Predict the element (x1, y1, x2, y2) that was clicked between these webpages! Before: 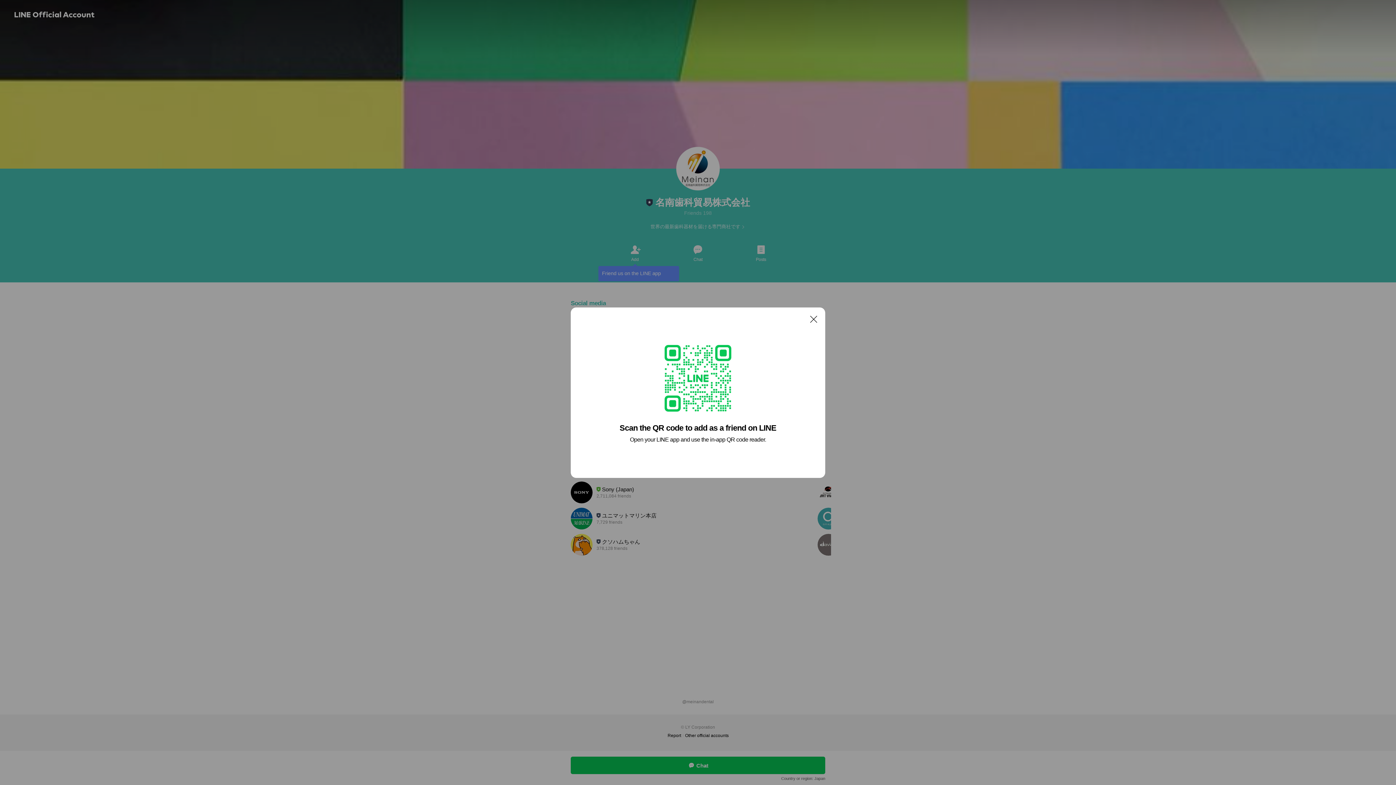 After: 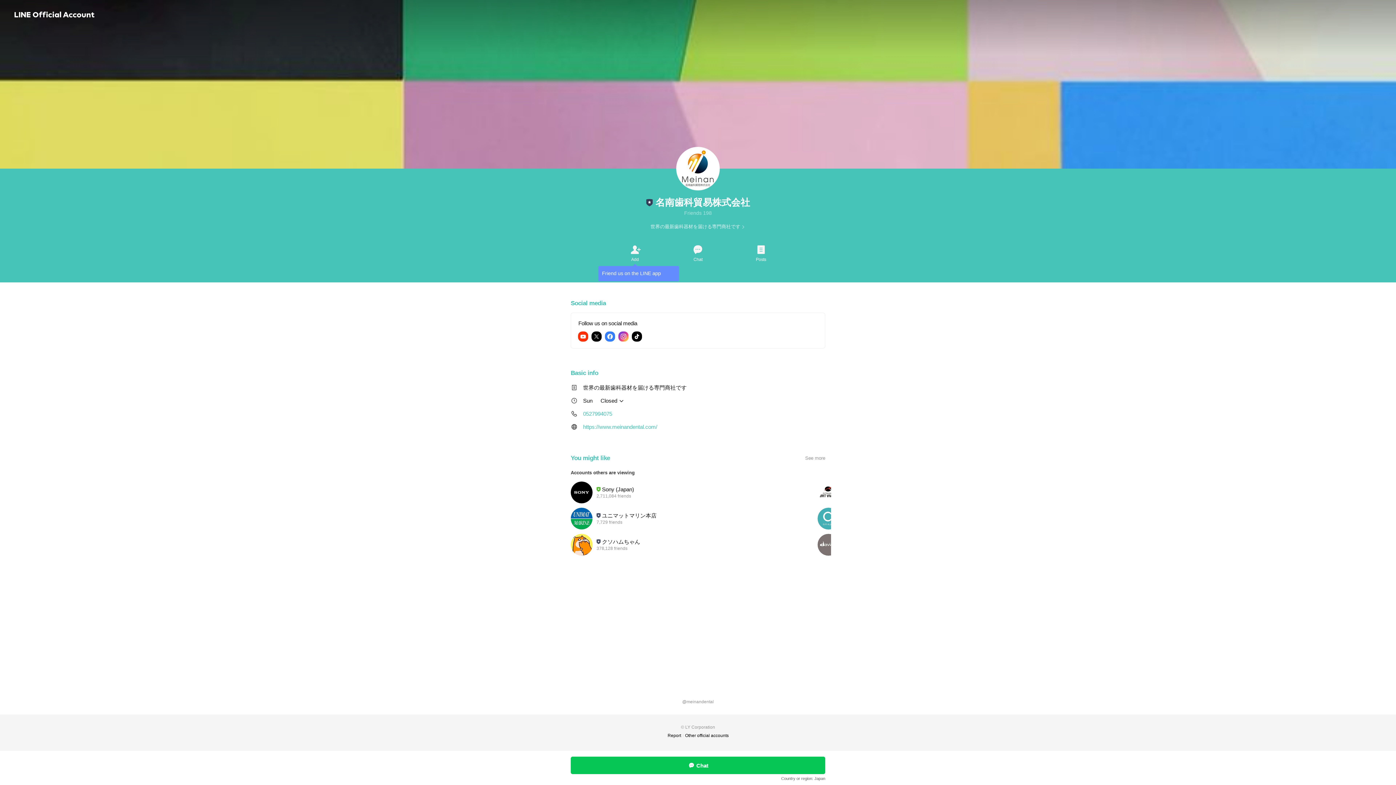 Action: label: Close bbox: (806, 311, 821, 326)